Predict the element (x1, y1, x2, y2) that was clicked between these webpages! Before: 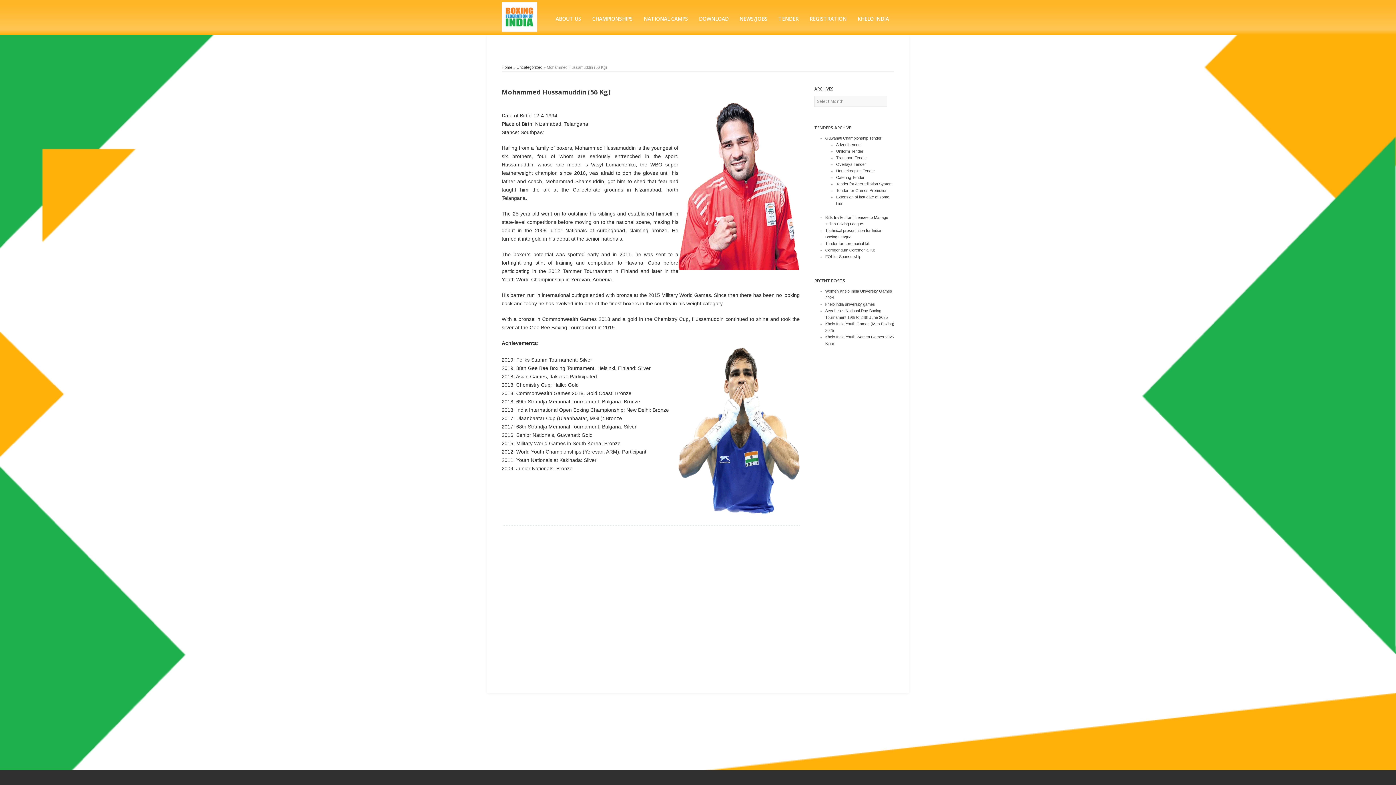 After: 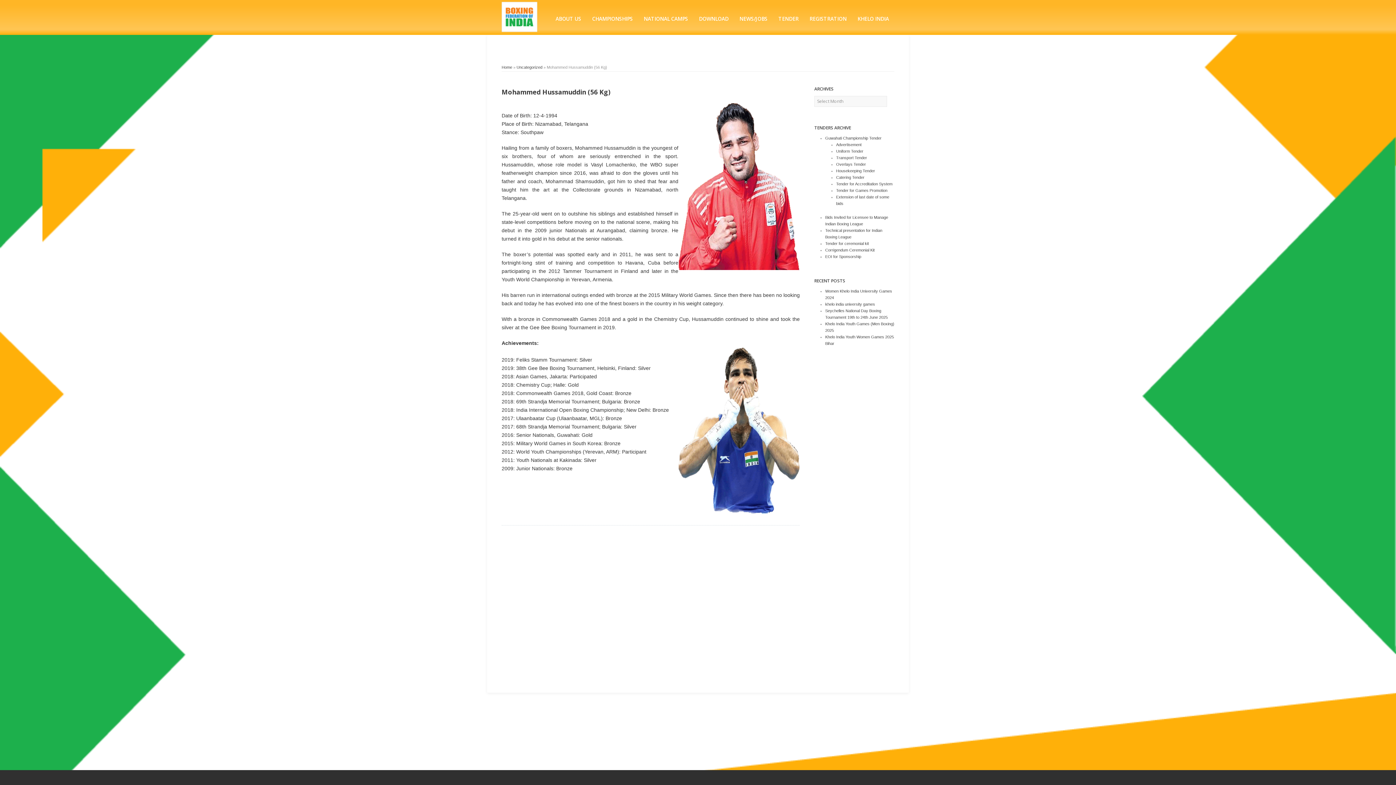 Action: label: Legal Notice bbox: (552, 774, 585, 781)